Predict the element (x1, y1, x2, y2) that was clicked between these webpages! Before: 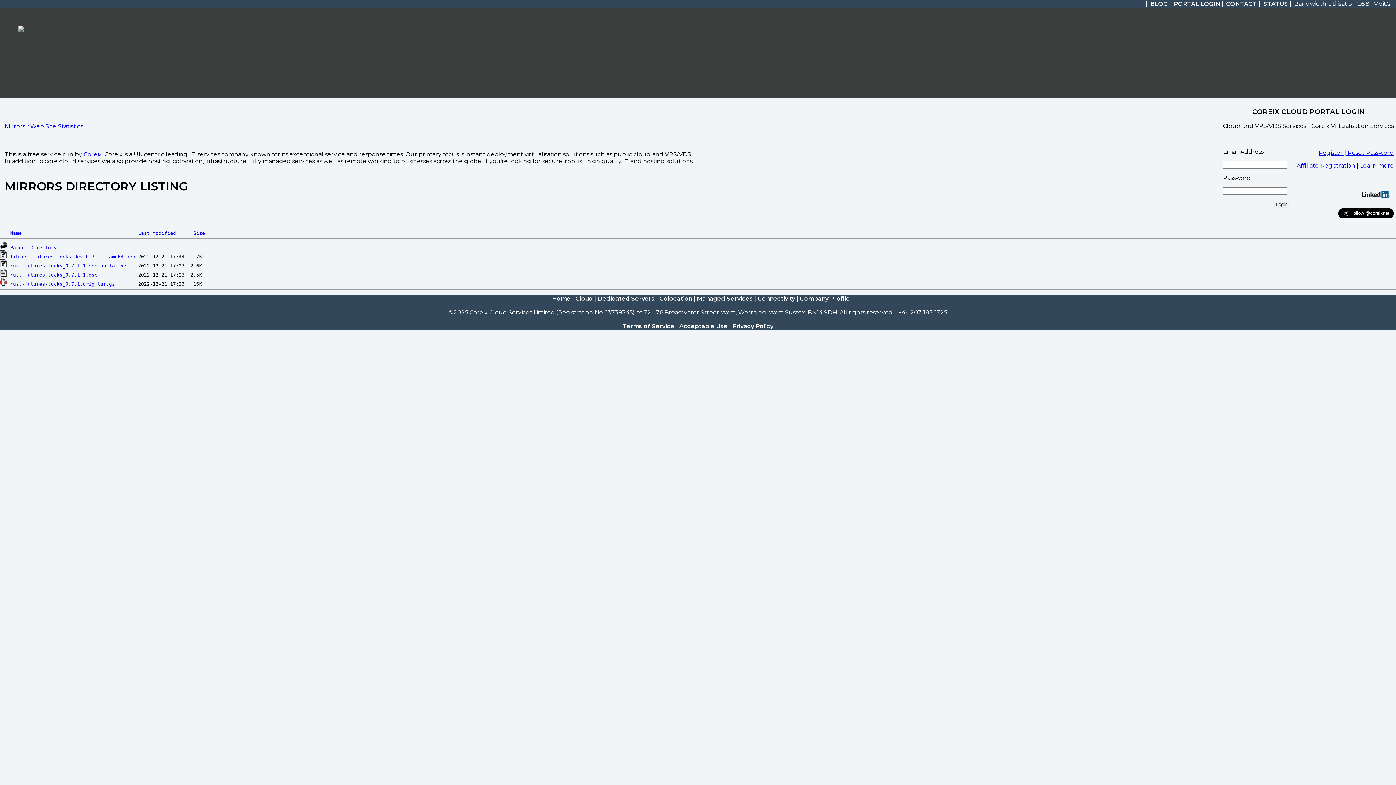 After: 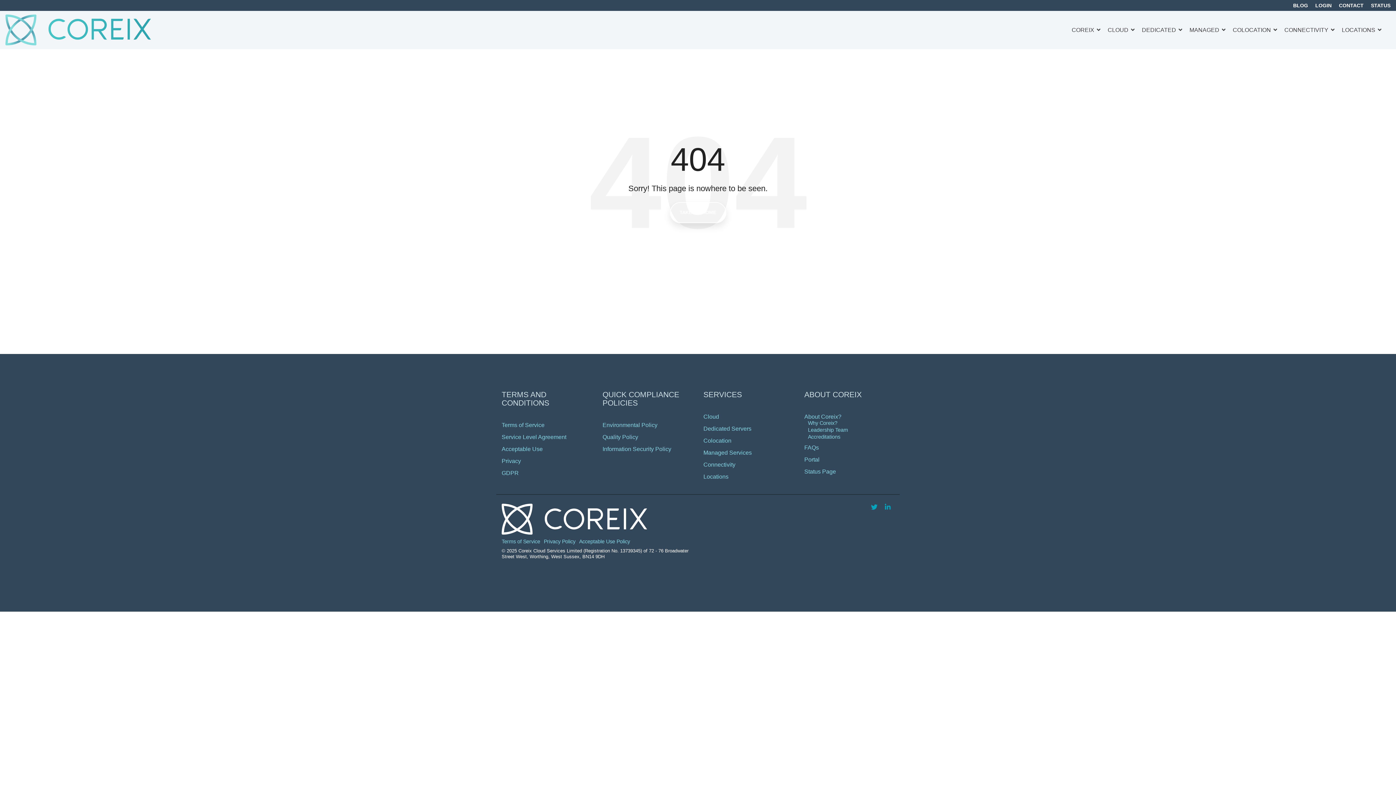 Action: label: BLOG bbox: (1150, 0, 1168, 7)